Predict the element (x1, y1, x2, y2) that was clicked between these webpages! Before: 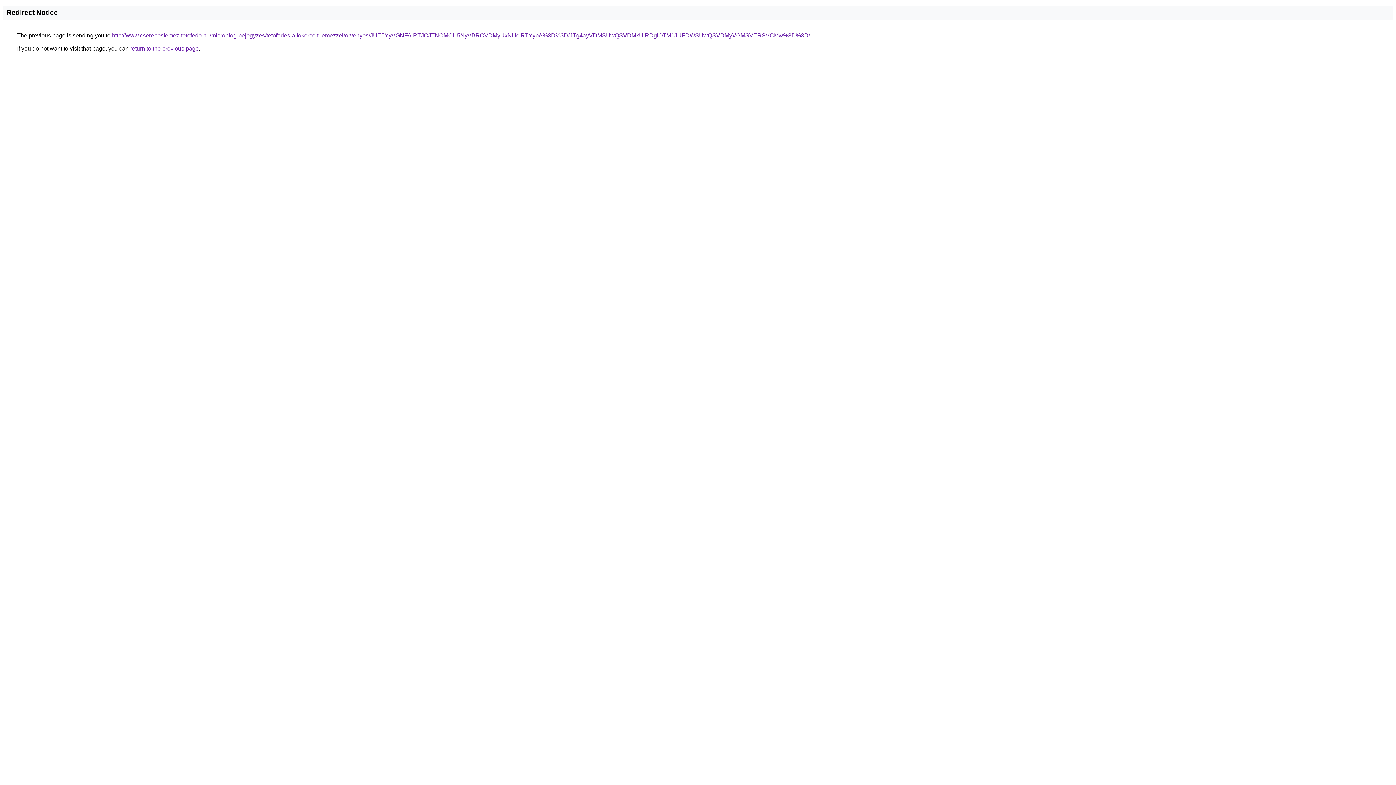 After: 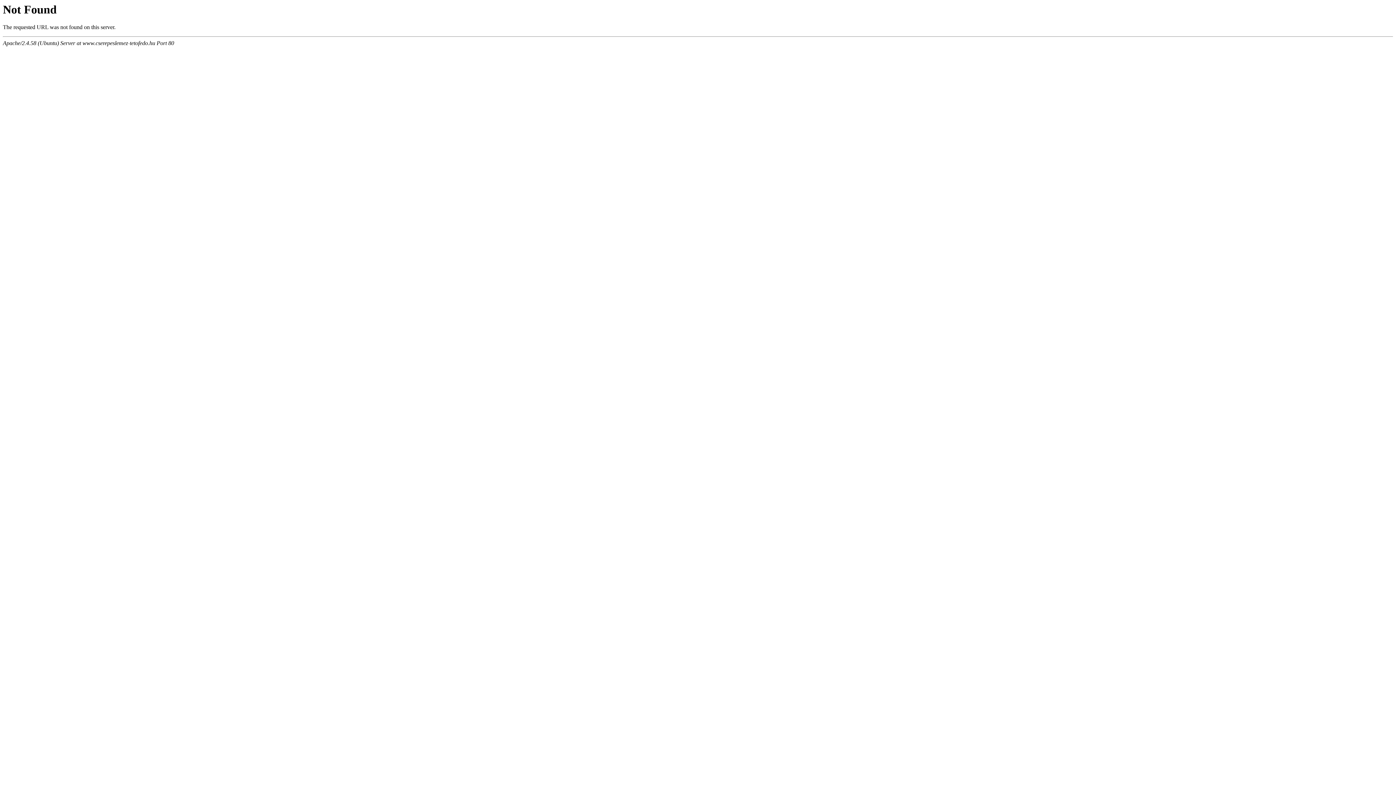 Action: bbox: (112, 32, 810, 38) label: http://www.cserepeslemez-tetofedo.hu/microblog-bejegyzes/tetofedes-allokorcolt-lemezzel/orvenyes/JUE5YyVGNFAlRTJOJTNCMCU5NyVBRCVDMyUxNHclRTYybA%3D%3D/JTg4ayVDMSUwQSVDMkUlRDglOTM1JUFDWSUwQSVDMyVGMSVERSVCMw%3D%3D/